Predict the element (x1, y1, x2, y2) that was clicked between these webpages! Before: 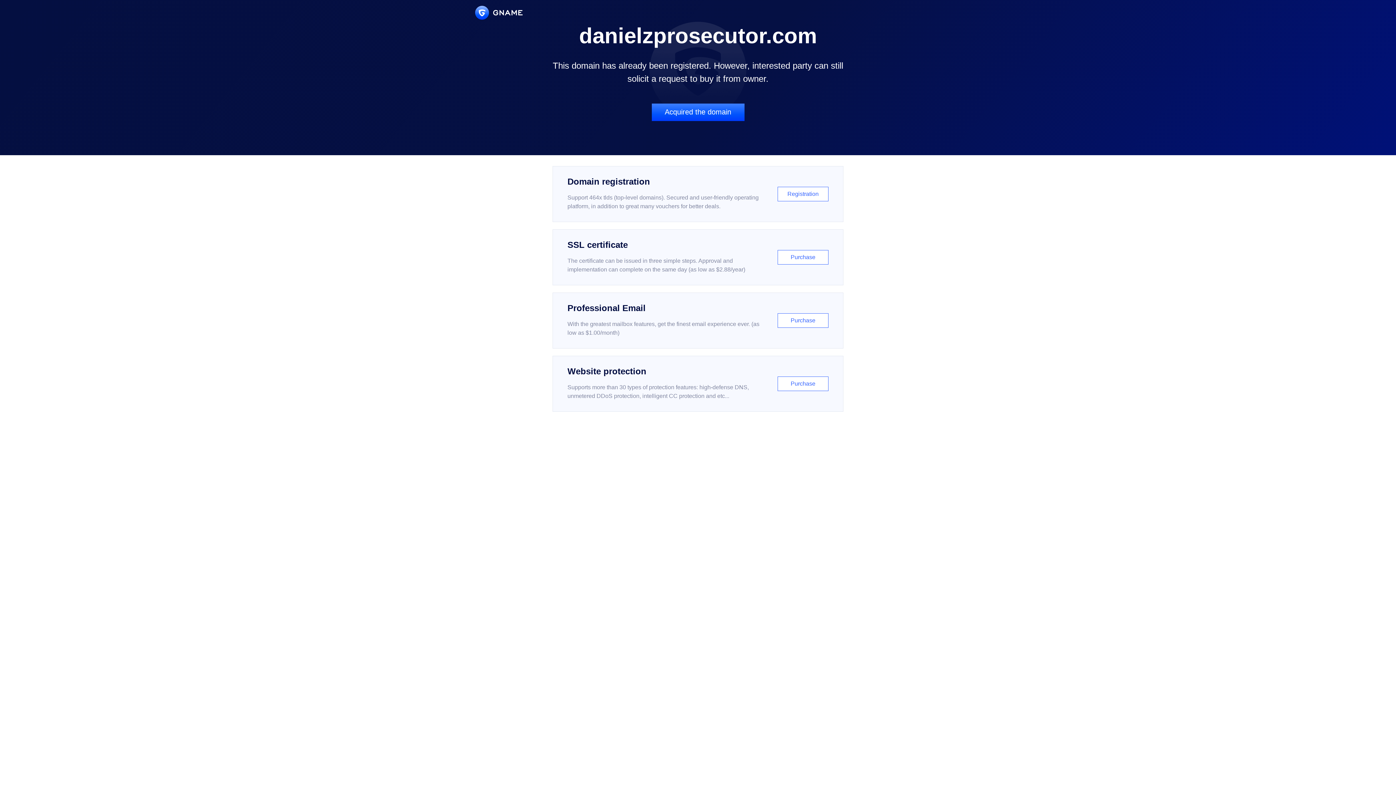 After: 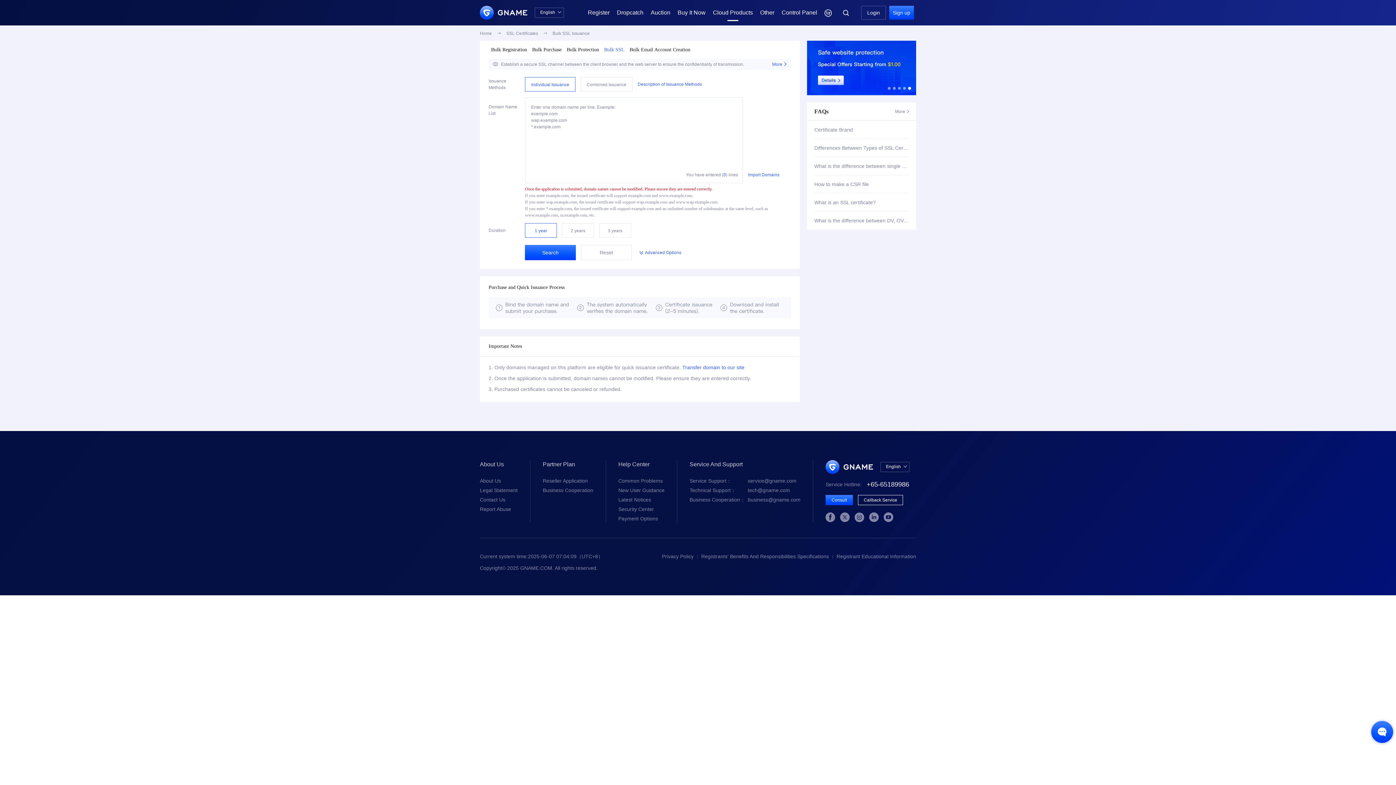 Action: label: SSL certificate

The certificate can be issued in three simple steps. Approval and implementation can complete on the same day (as low as $2.88/year)

Purchase bbox: (552, 229, 843, 285)